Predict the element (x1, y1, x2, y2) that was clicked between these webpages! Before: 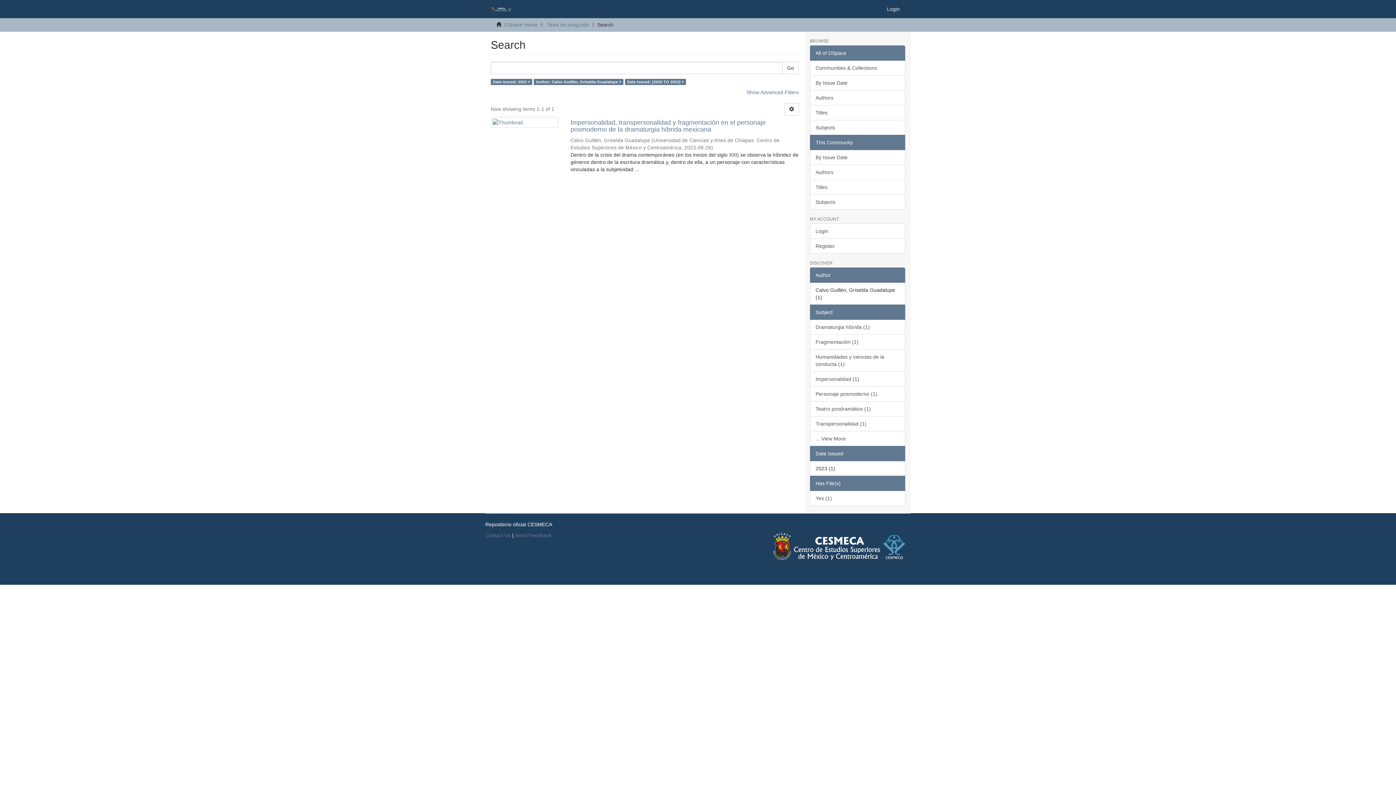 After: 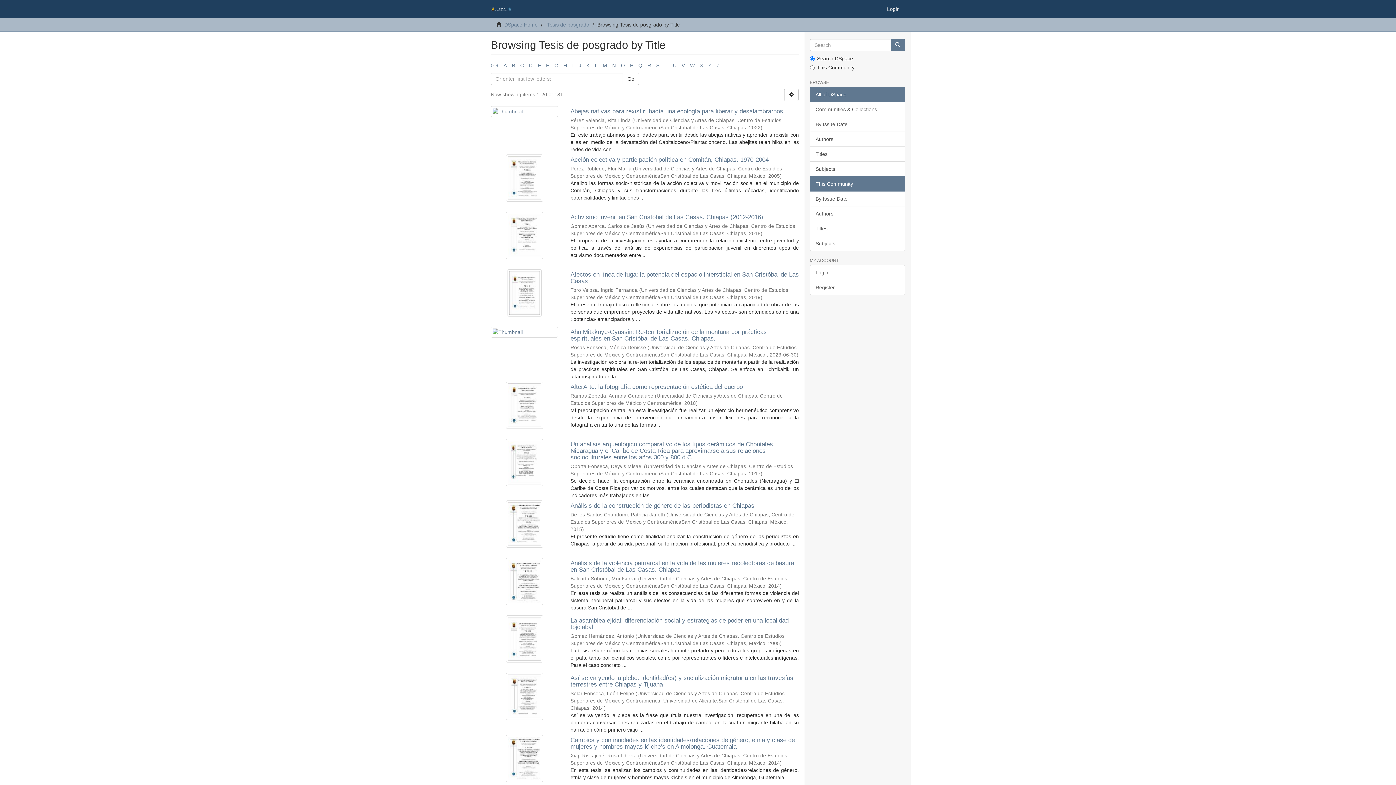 Action: label: Titles bbox: (810, 179, 905, 194)